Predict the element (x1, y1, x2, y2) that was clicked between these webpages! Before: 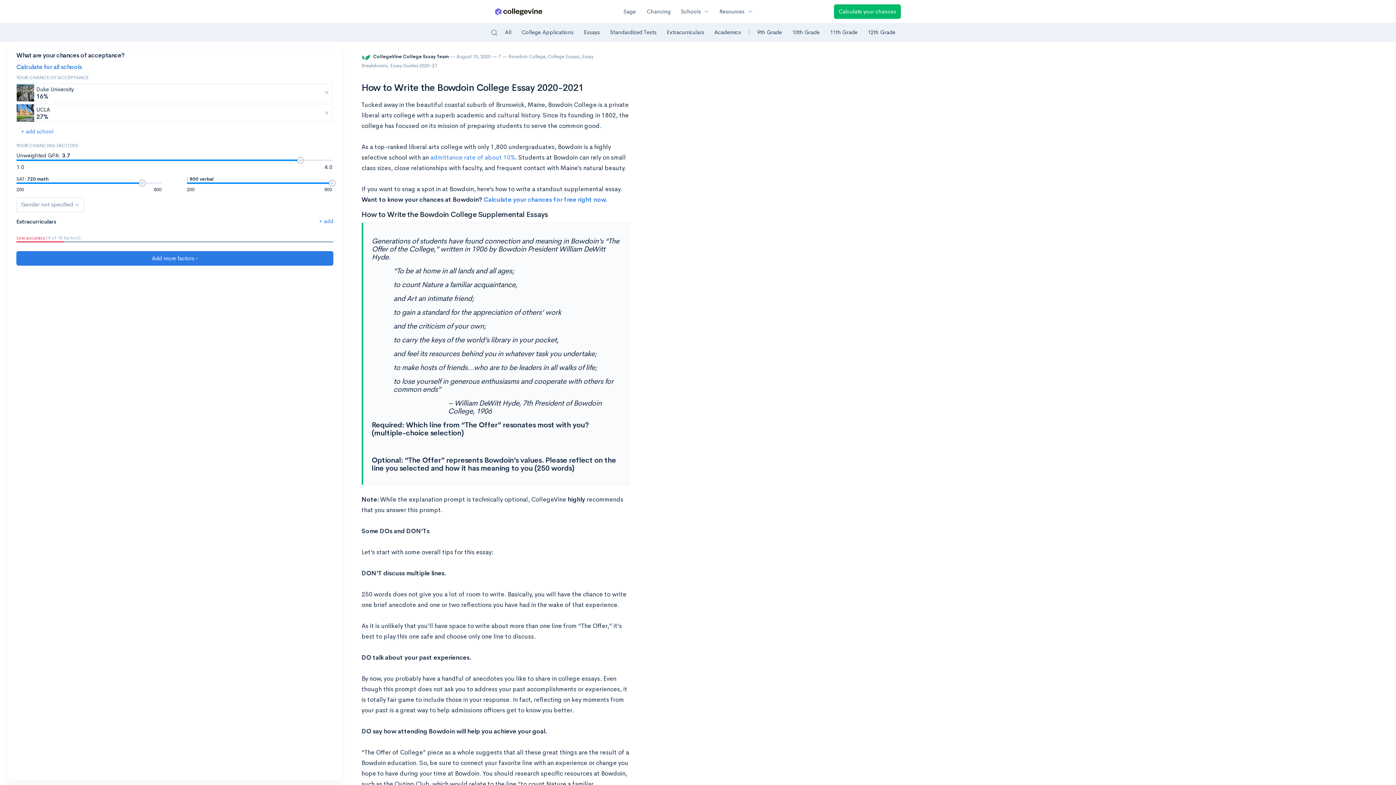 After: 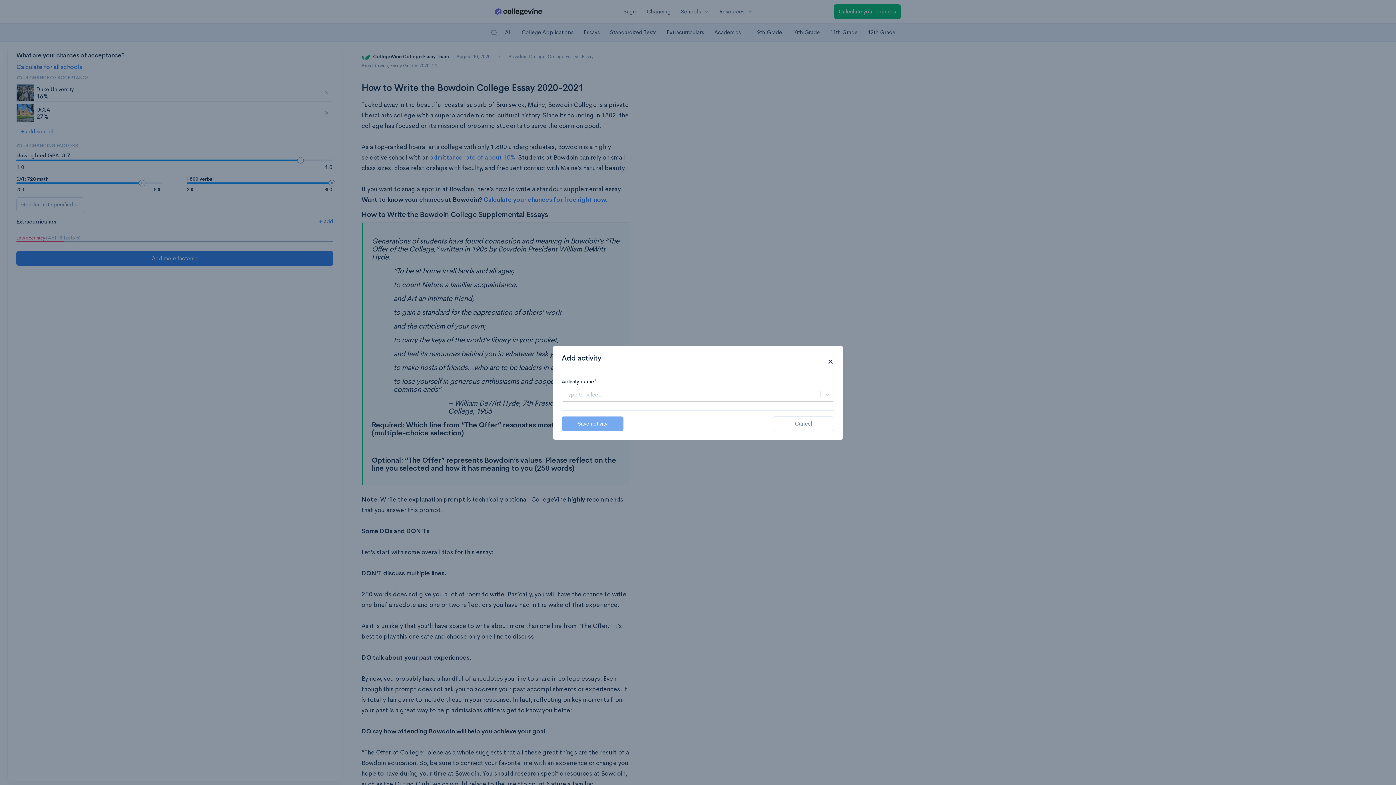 Action: label: Add extracurriculars bbox: (319, 217, 333, 224)